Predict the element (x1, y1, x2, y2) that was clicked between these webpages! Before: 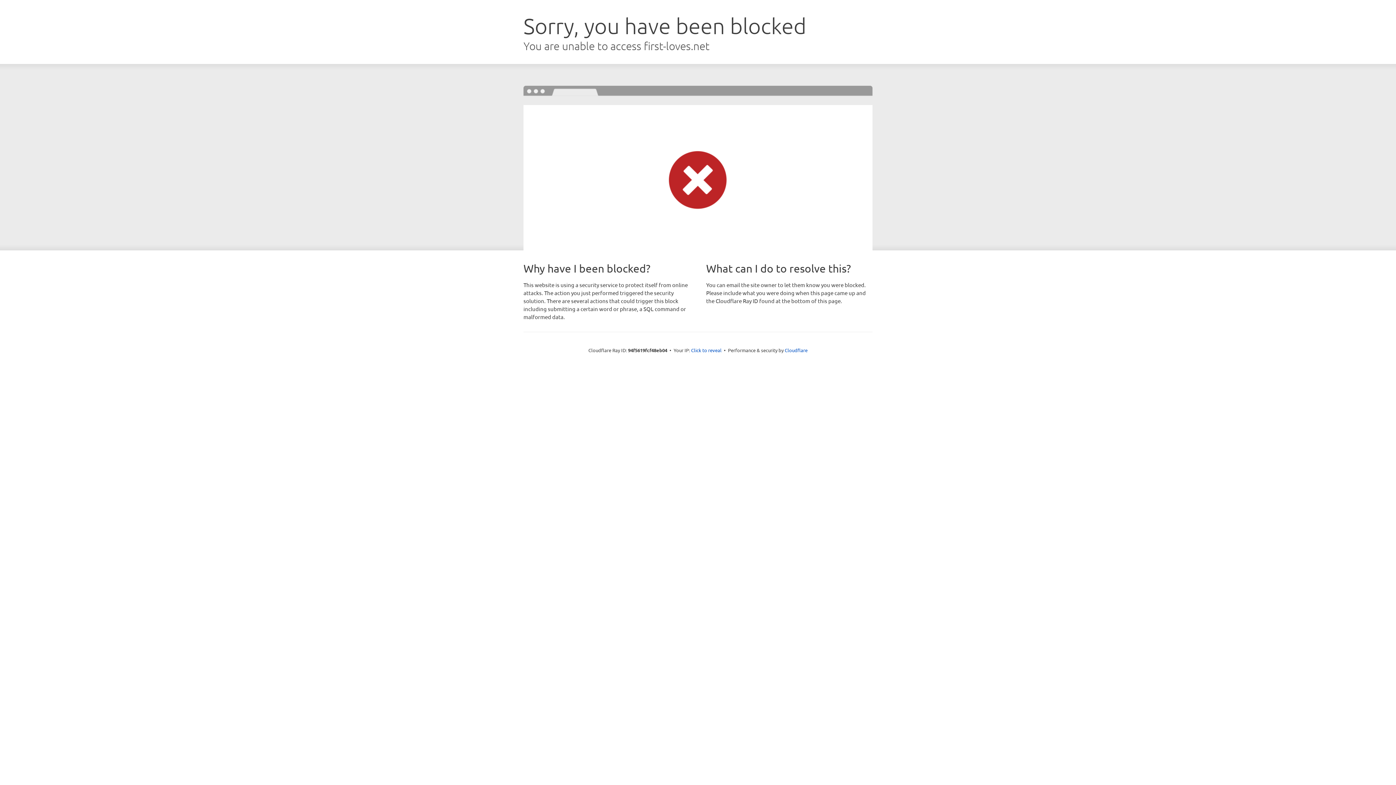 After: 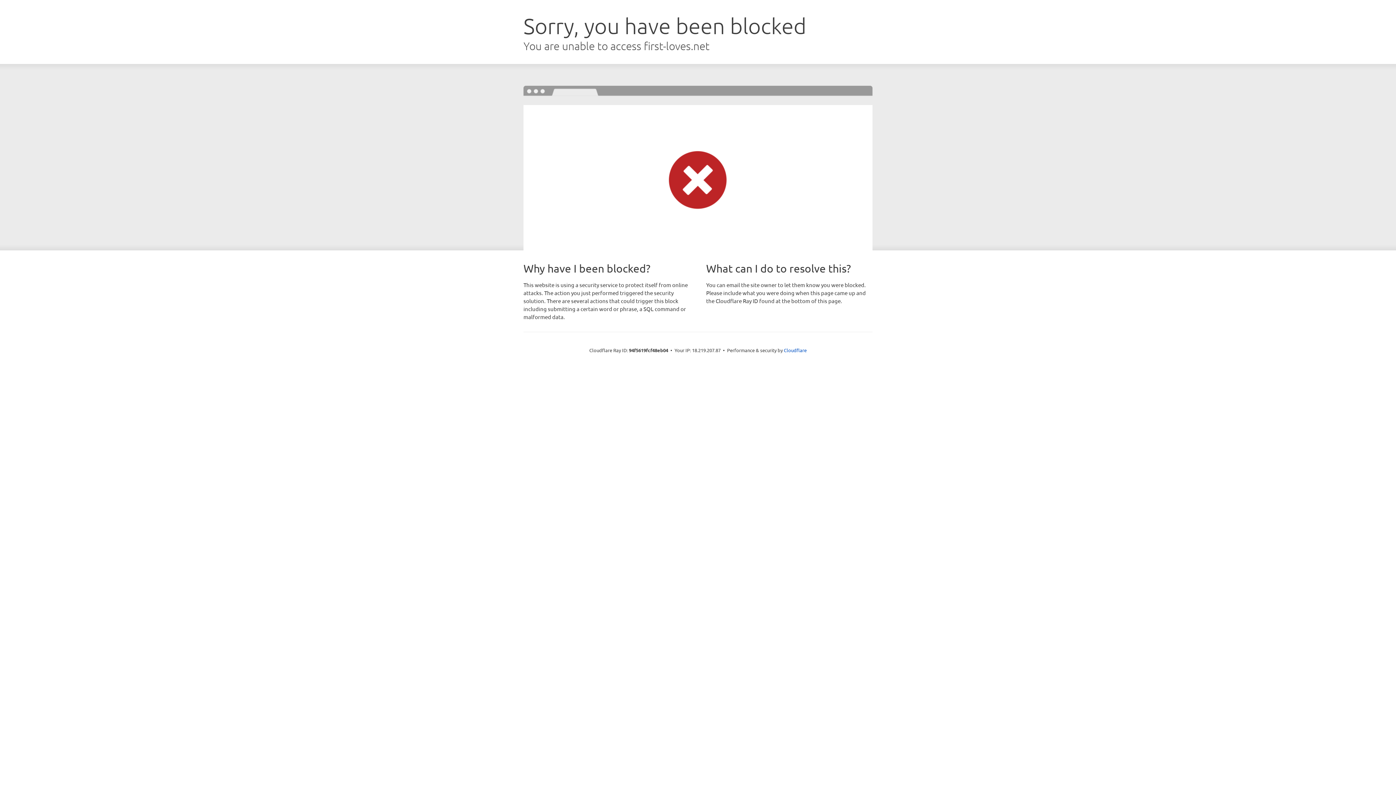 Action: label: Click to reveal bbox: (691, 346, 721, 353)